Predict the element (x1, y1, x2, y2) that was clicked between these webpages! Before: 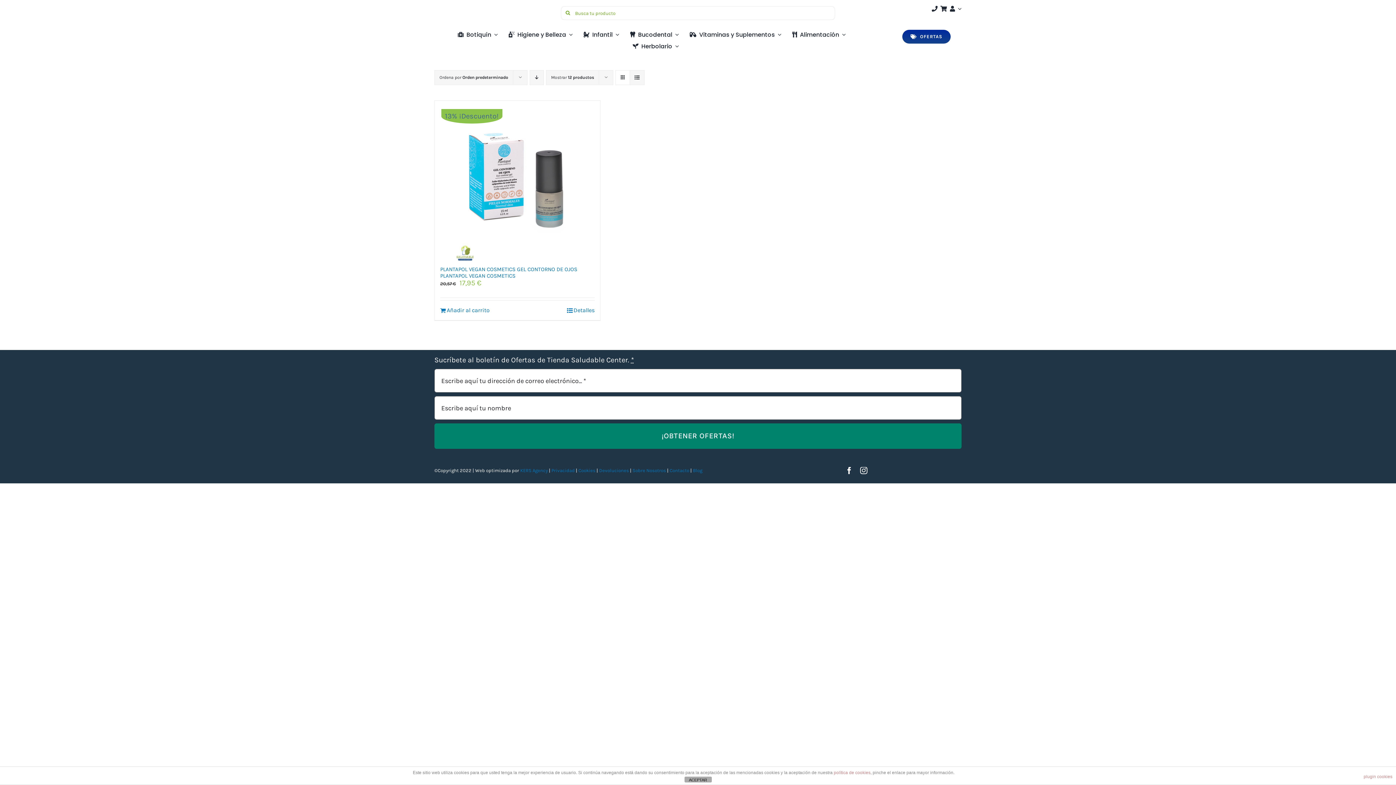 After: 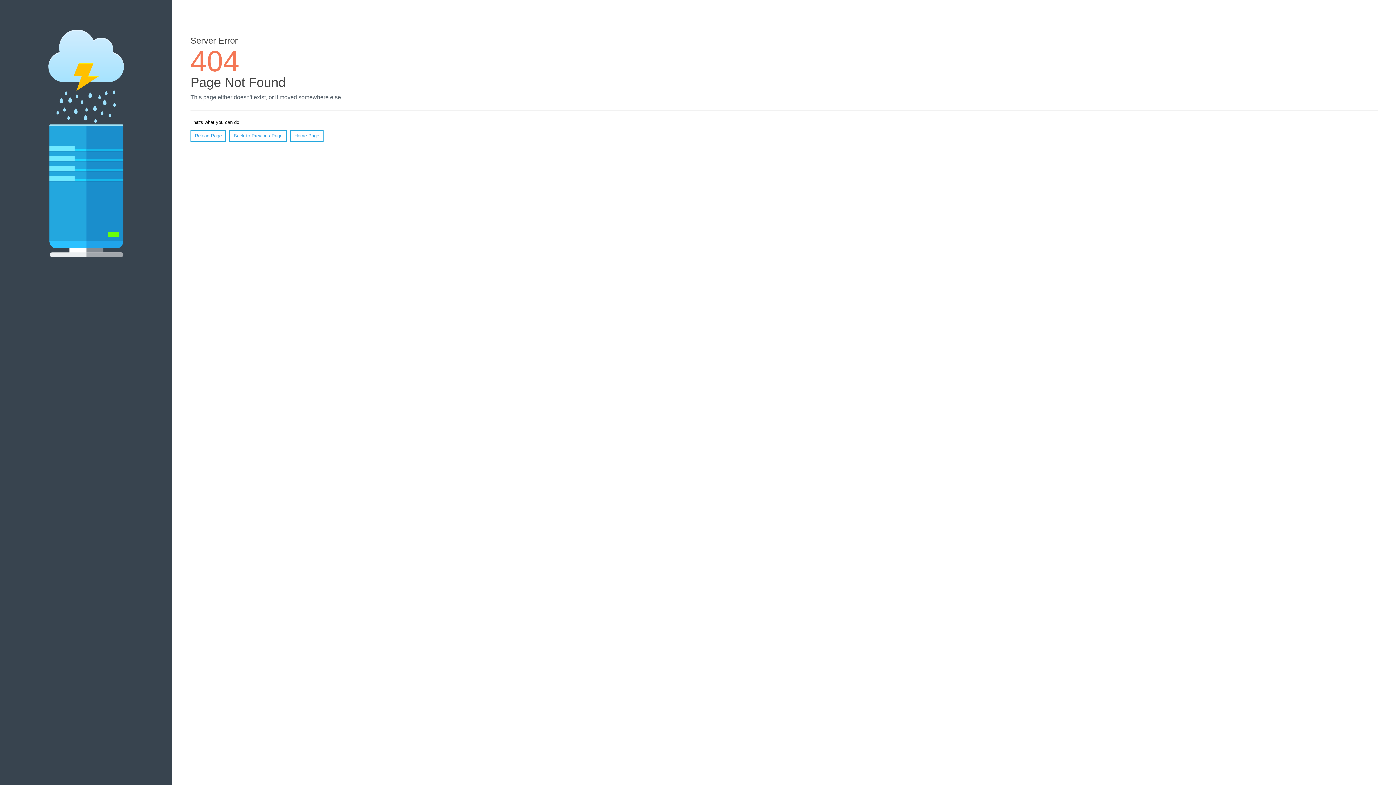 Action: label: política de cookies bbox: (834, 770, 870, 775)